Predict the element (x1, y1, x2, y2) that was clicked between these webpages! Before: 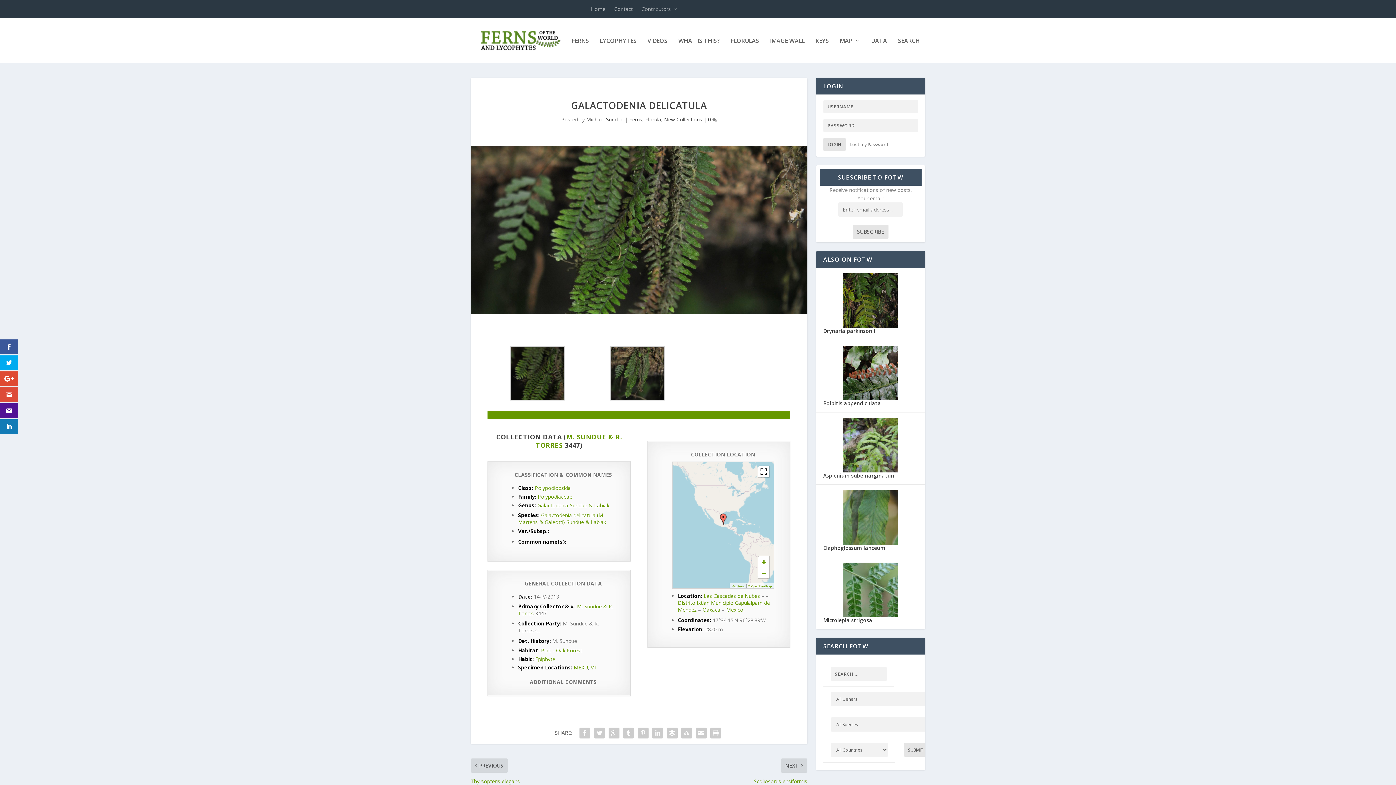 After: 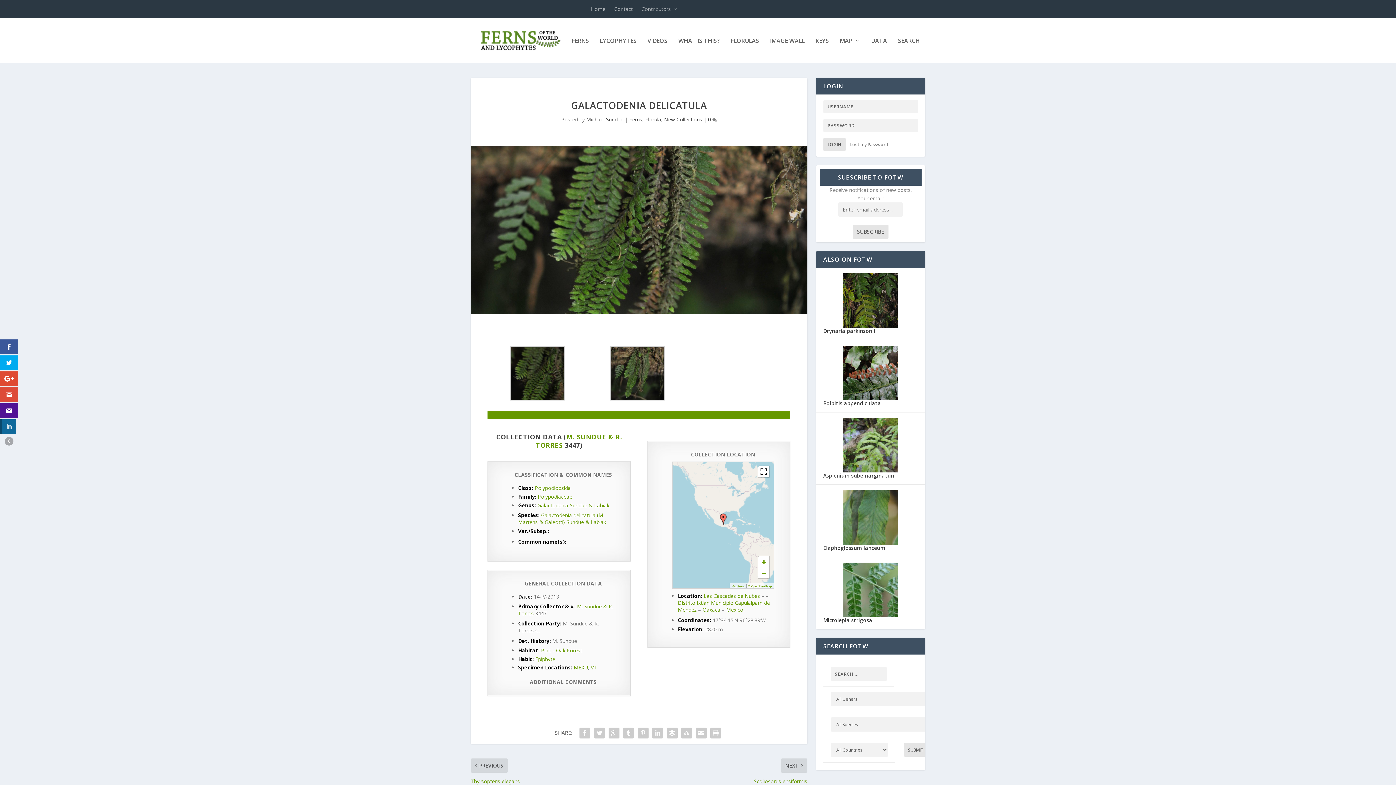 Action: bbox: (0, 419, 18, 434)